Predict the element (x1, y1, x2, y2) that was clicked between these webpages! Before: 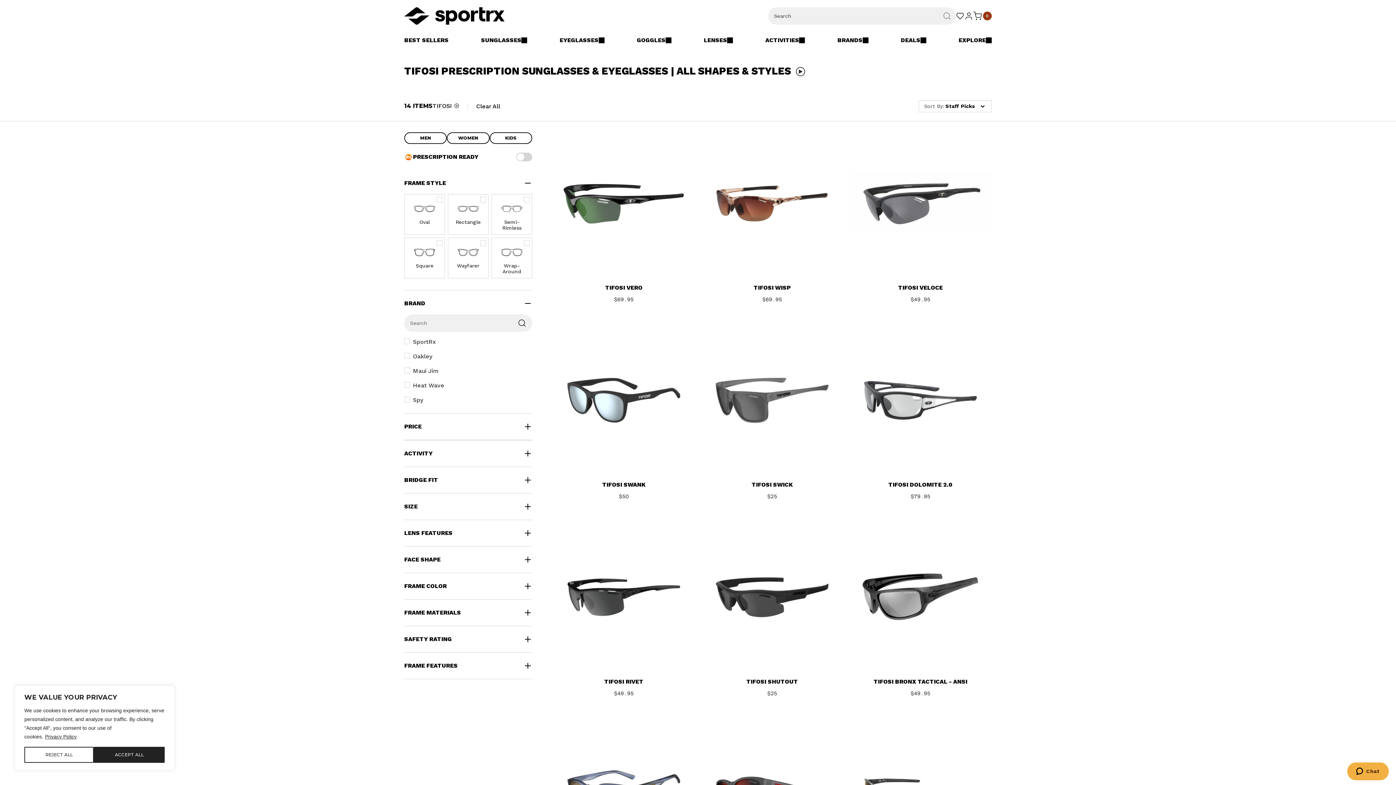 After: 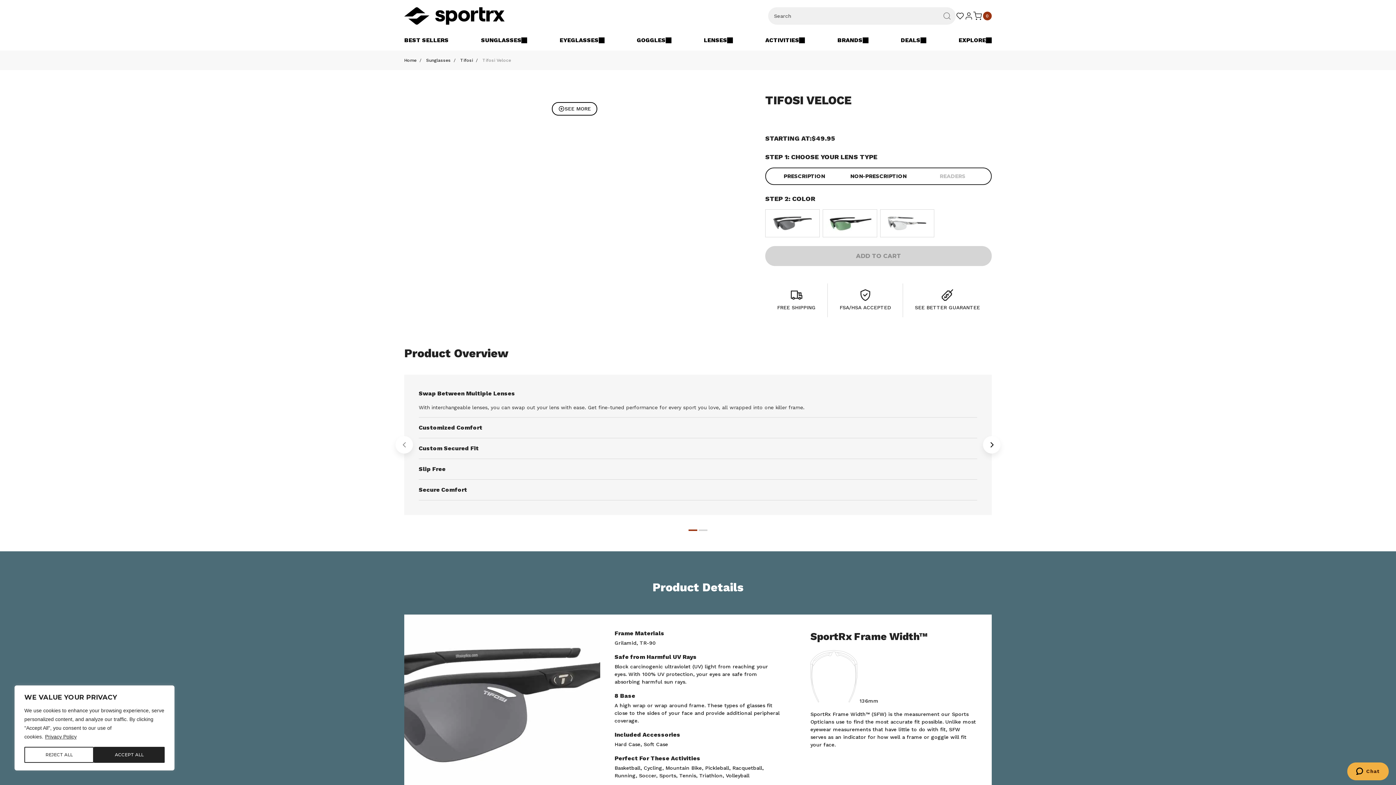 Action: label: TIFOSI VELOCE bbox: (856, 283, 984, 292)